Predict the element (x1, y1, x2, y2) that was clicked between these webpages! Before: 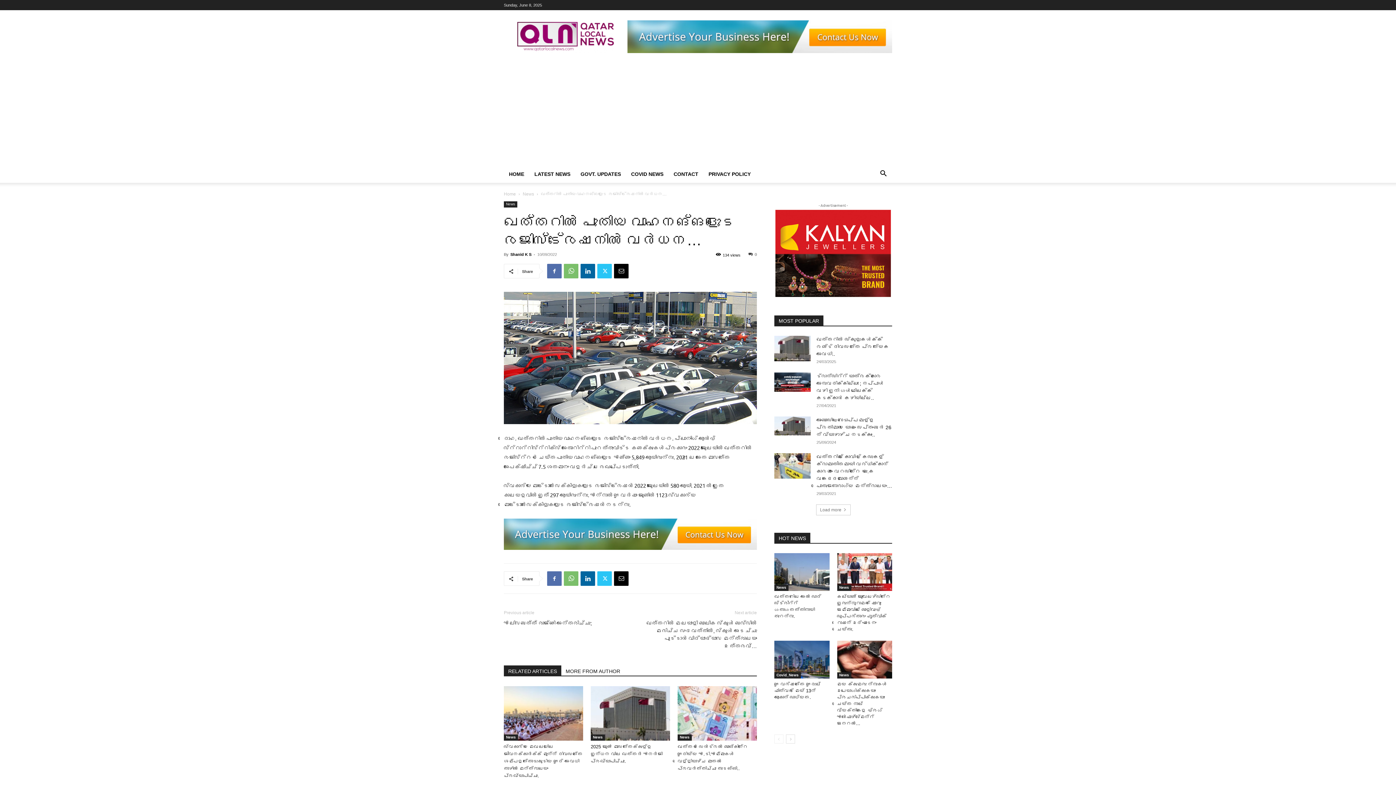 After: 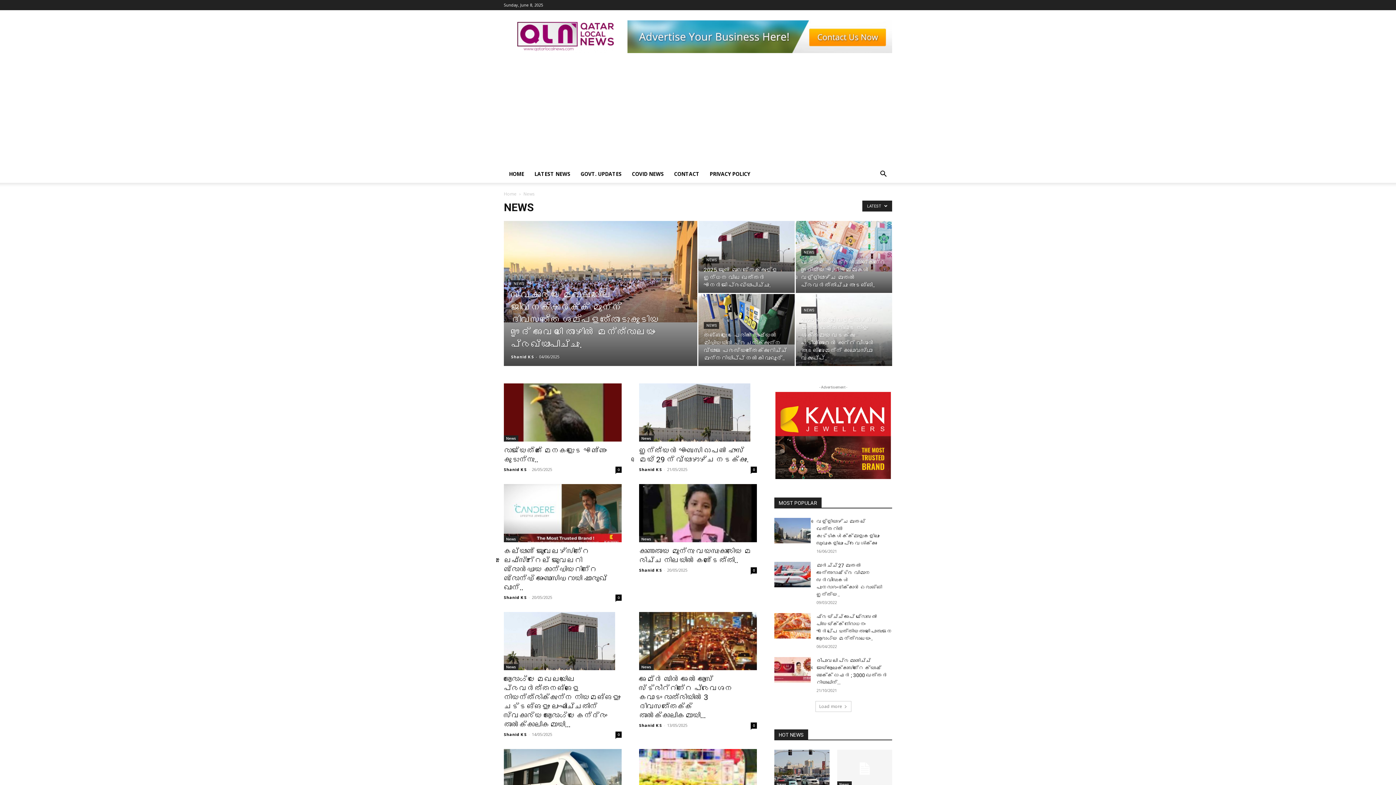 Action: bbox: (774, 585, 788, 591) label: News